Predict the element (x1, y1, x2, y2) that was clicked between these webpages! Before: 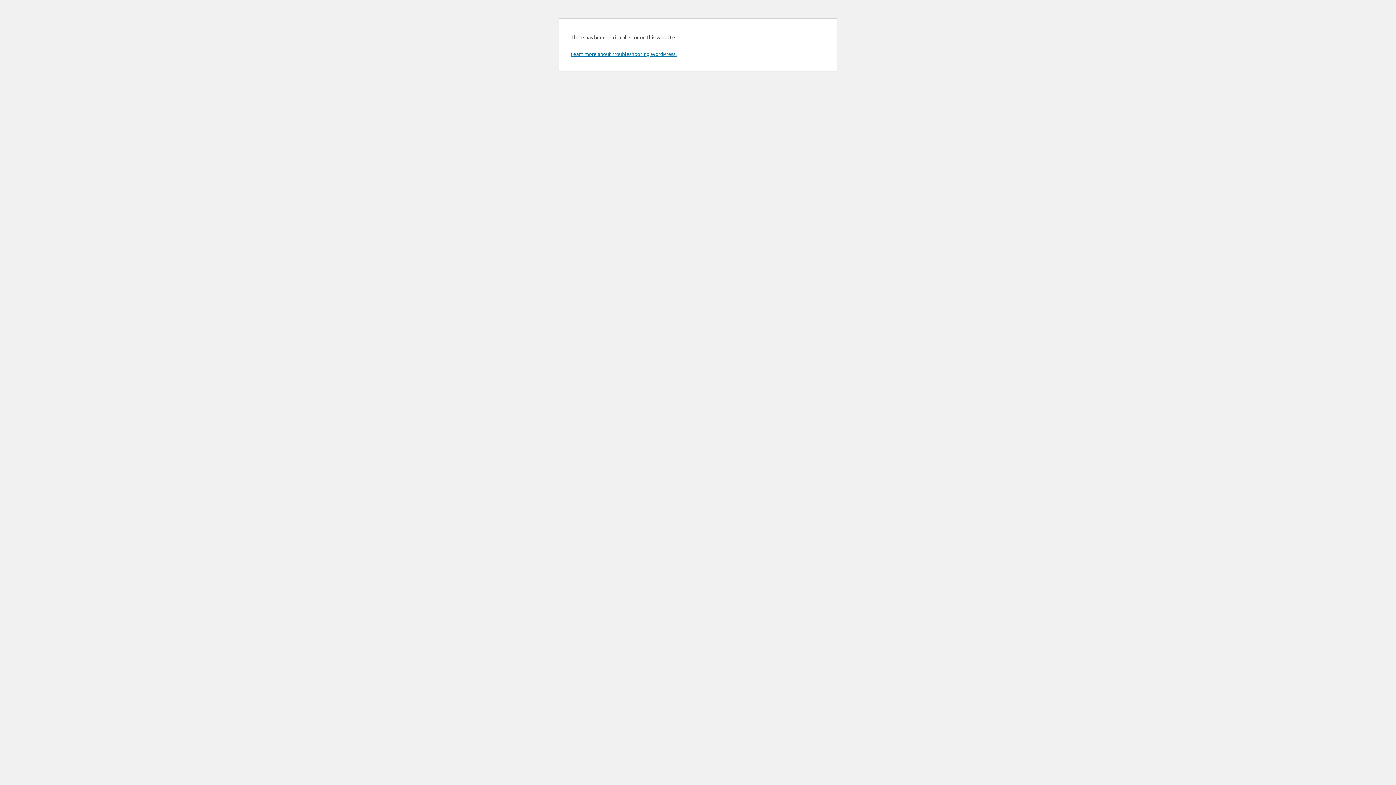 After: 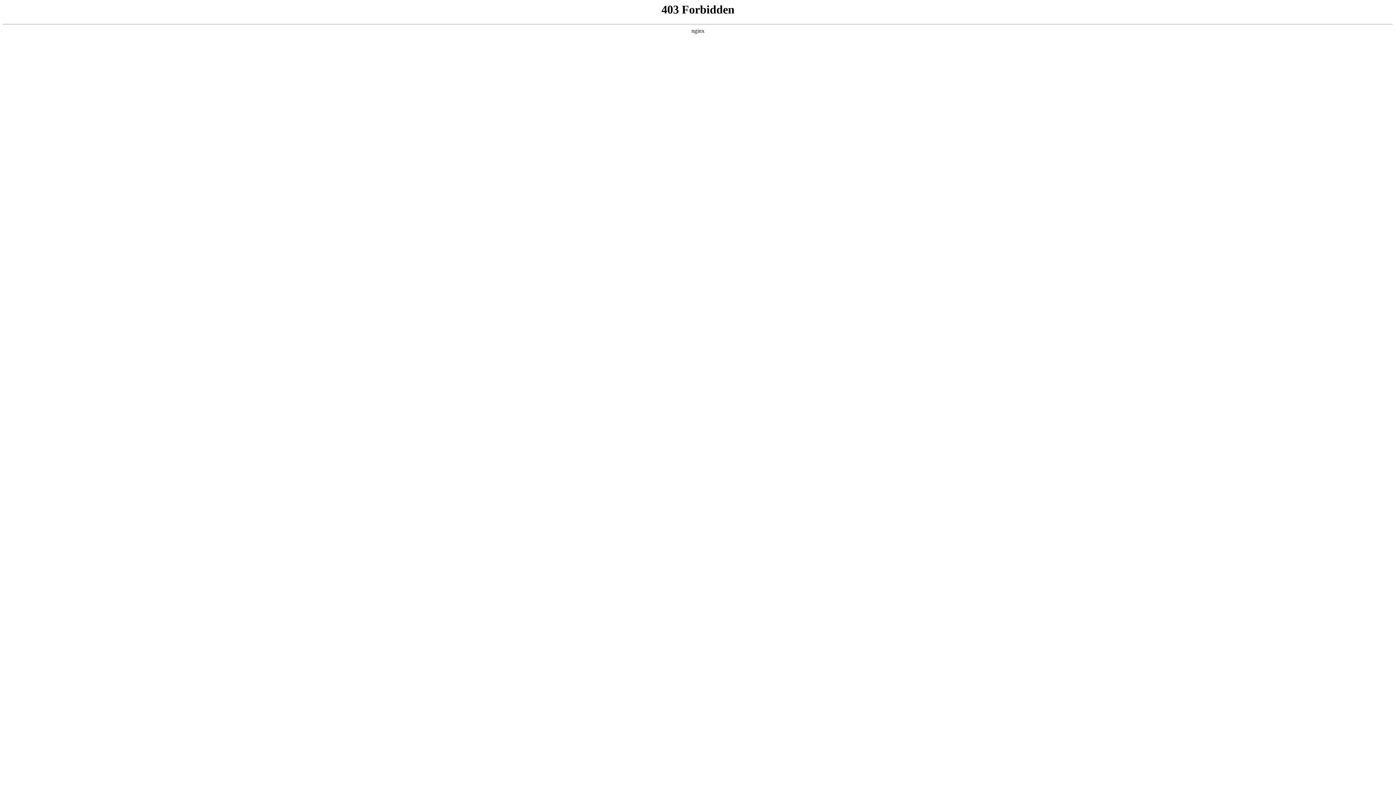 Action: label: Learn more about troubleshooting WordPress. bbox: (570, 50, 676, 57)